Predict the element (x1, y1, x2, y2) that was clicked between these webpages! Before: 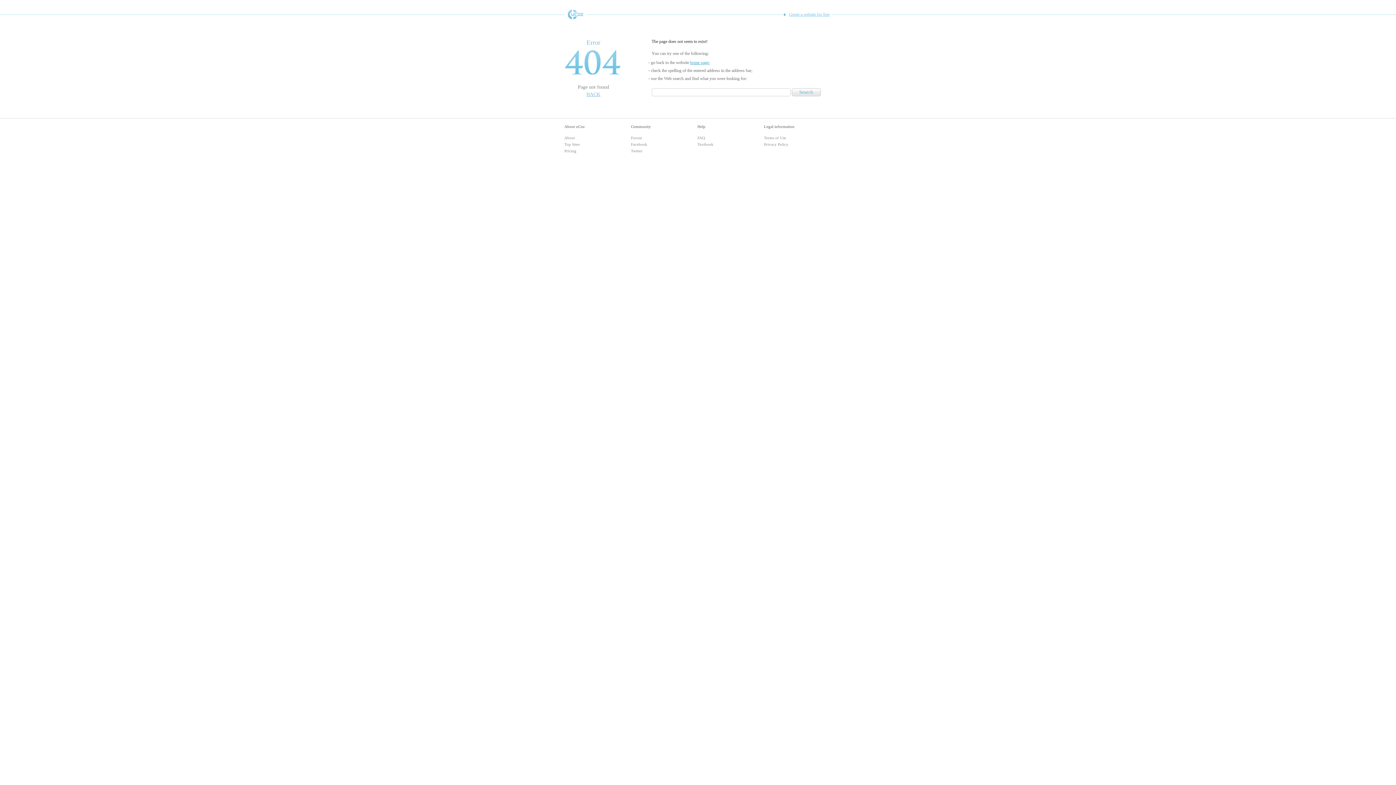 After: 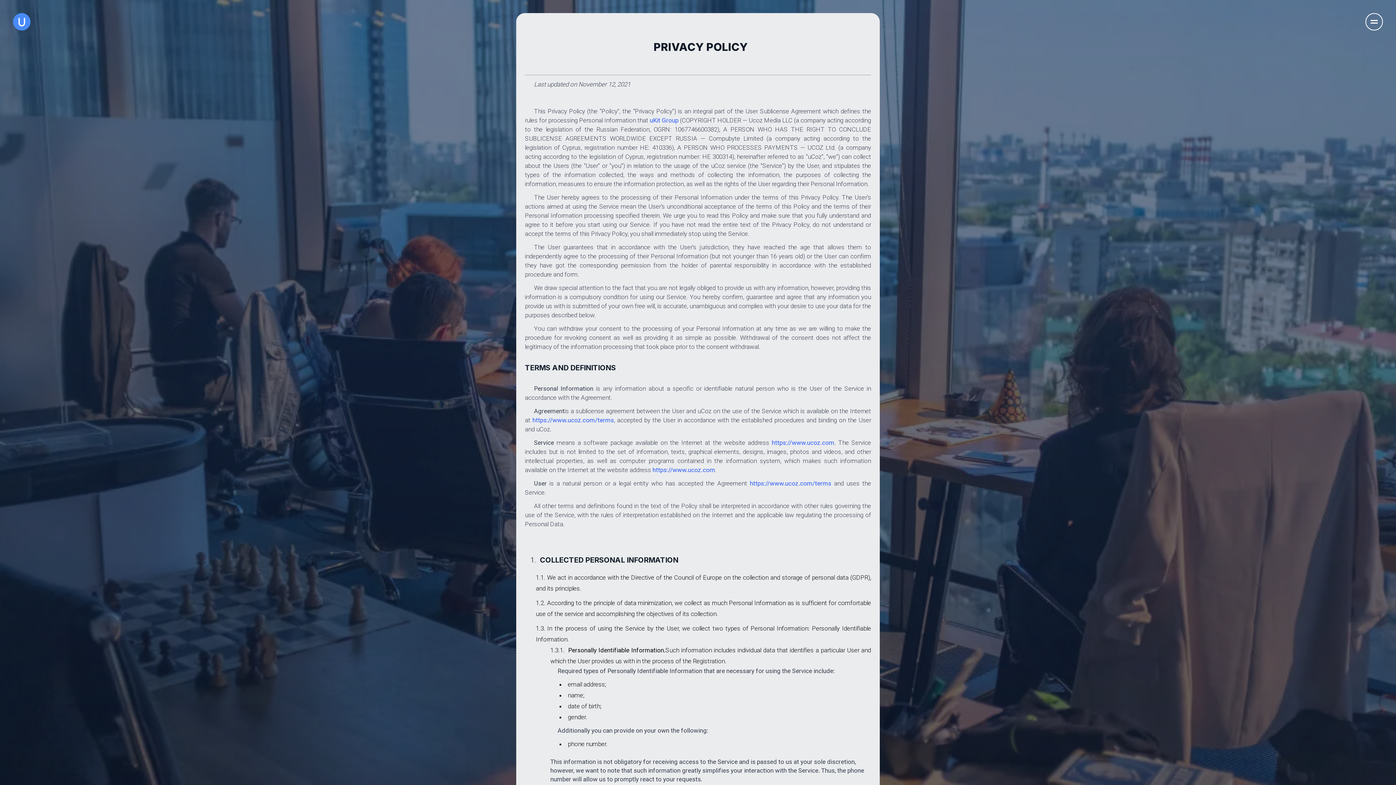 Action: label: Privacy Policy bbox: (764, 142, 788, 146)